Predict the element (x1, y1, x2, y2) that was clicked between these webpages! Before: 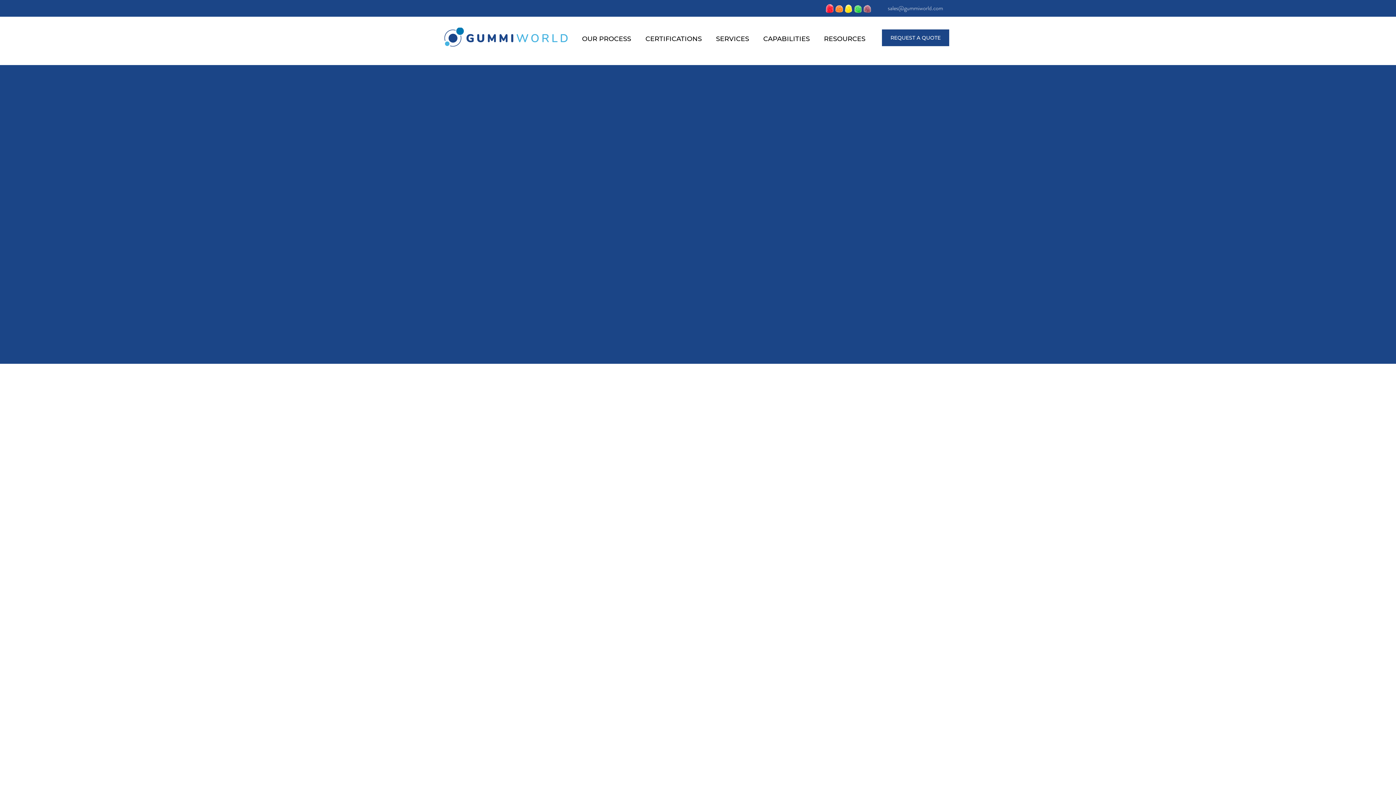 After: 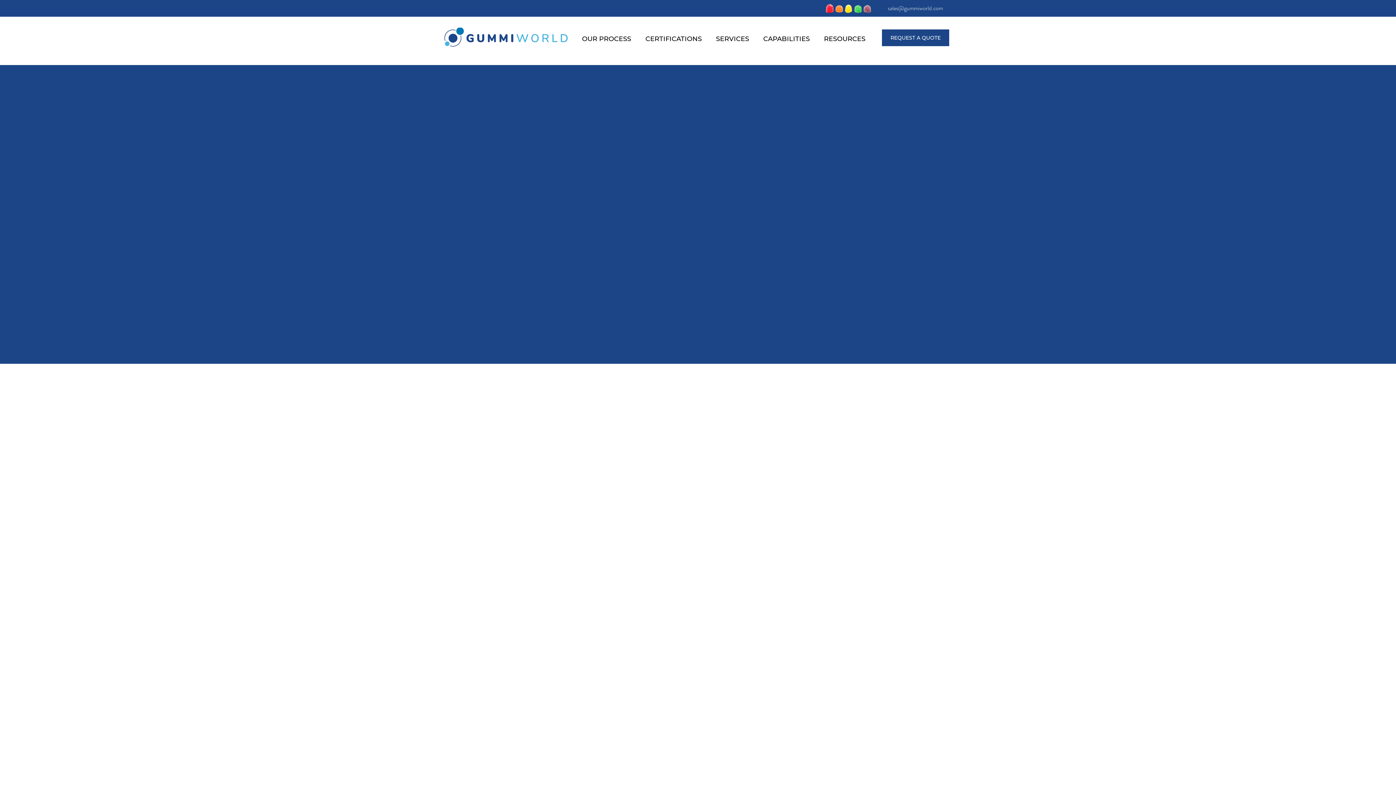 Action: label: sales@gummiworld.com bbox: (888, 4, 943, 12)